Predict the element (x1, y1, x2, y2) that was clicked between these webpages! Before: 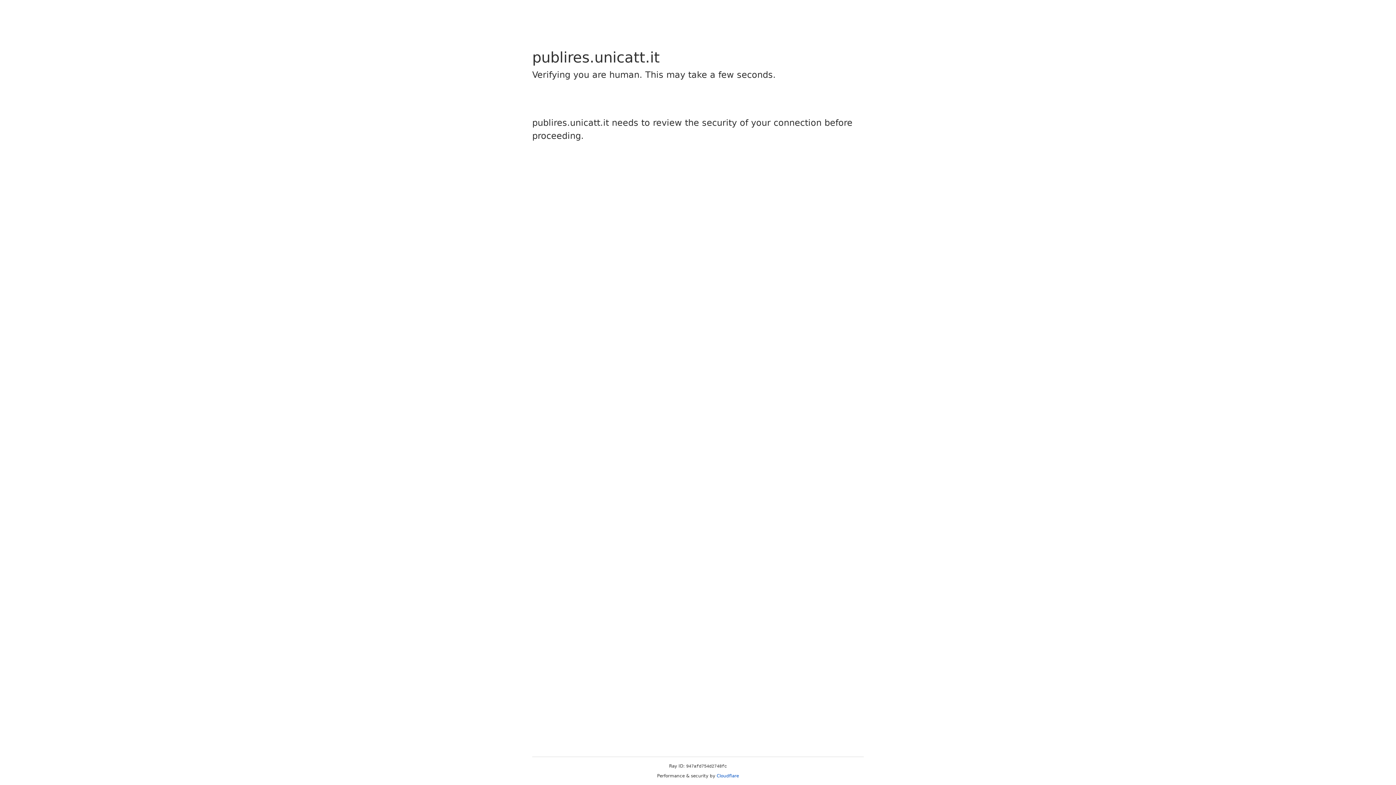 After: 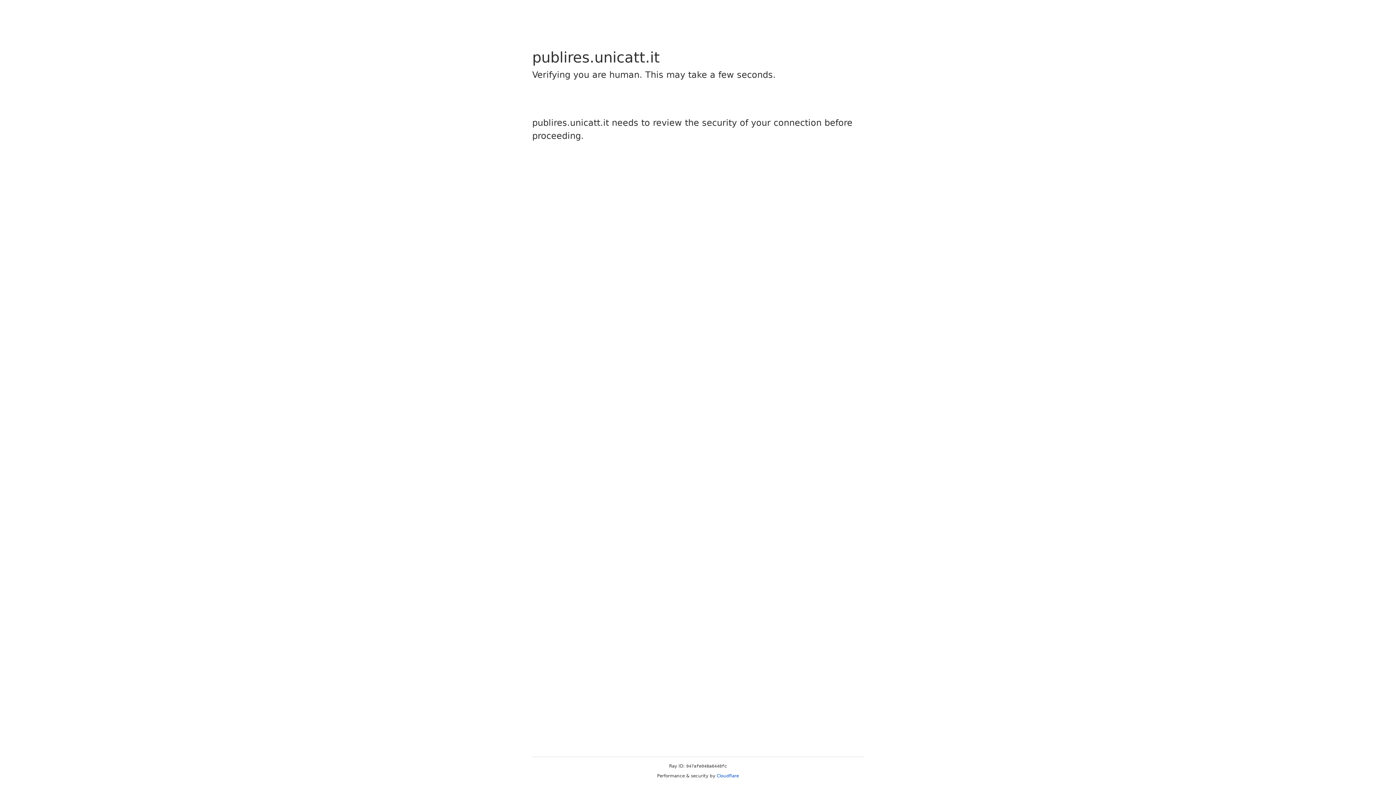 Action: bbox: (716, 773, 739, 778) label: Cloudflare